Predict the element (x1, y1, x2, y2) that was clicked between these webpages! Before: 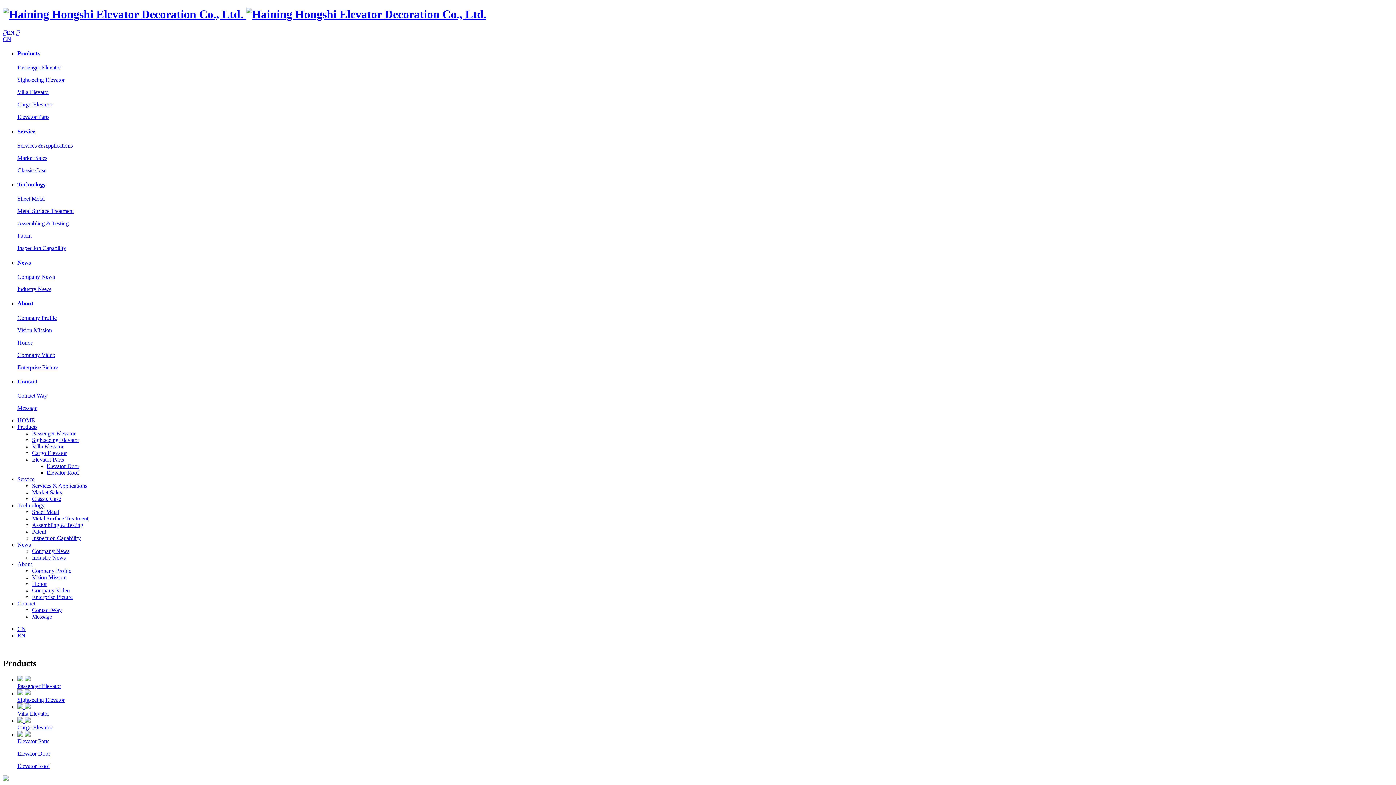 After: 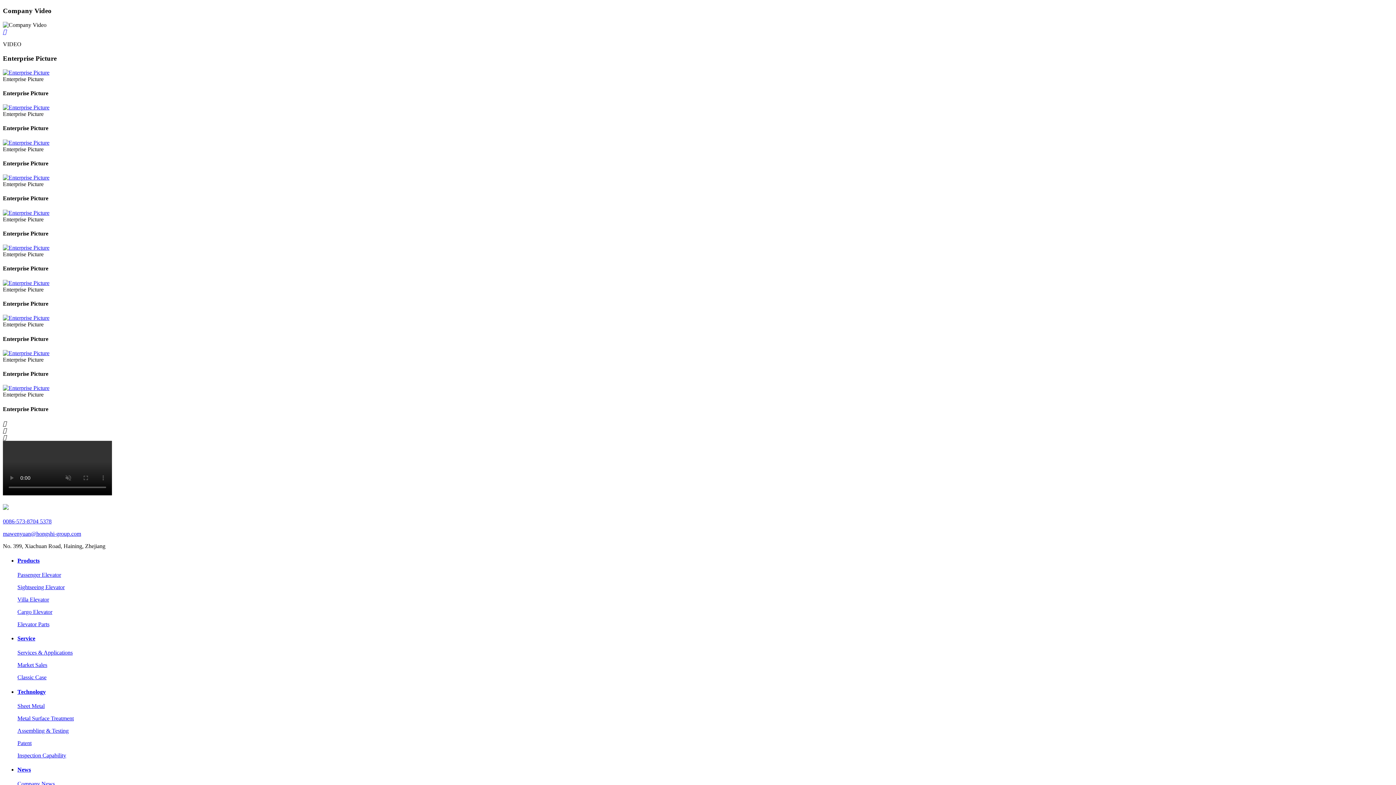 Action: label: Company Video bbox: (17, 351, 55, 358)